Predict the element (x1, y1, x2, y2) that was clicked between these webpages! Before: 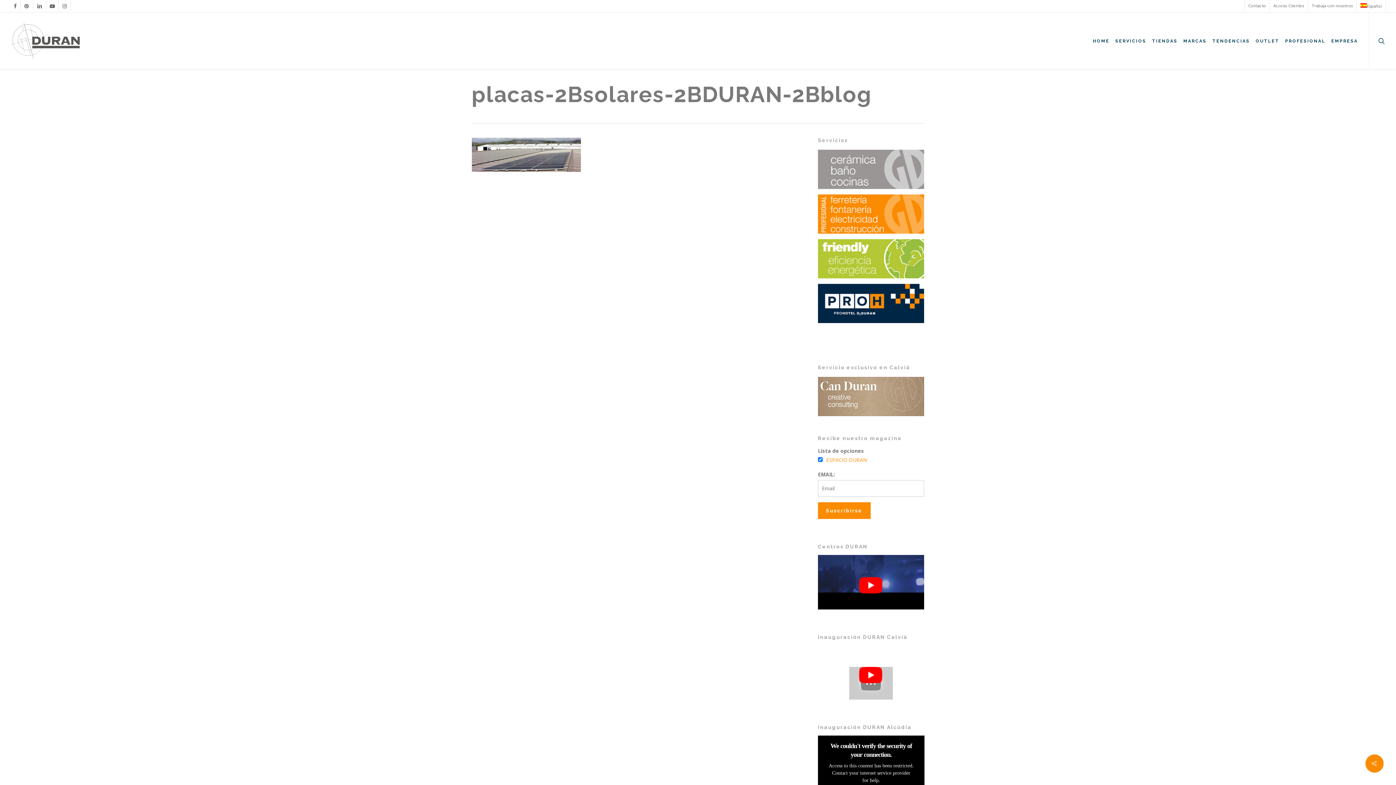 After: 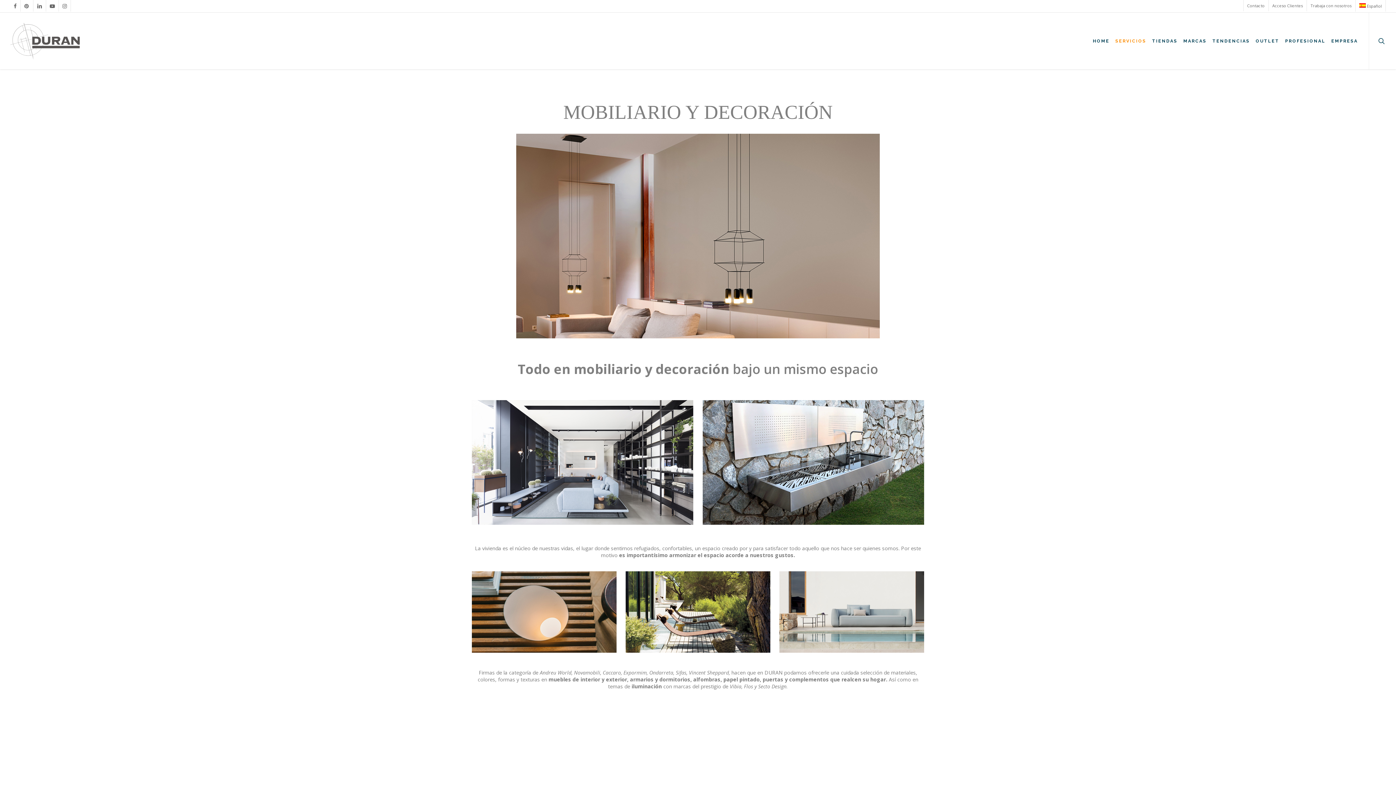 Action: bbox: (818, 377, 924, 416)